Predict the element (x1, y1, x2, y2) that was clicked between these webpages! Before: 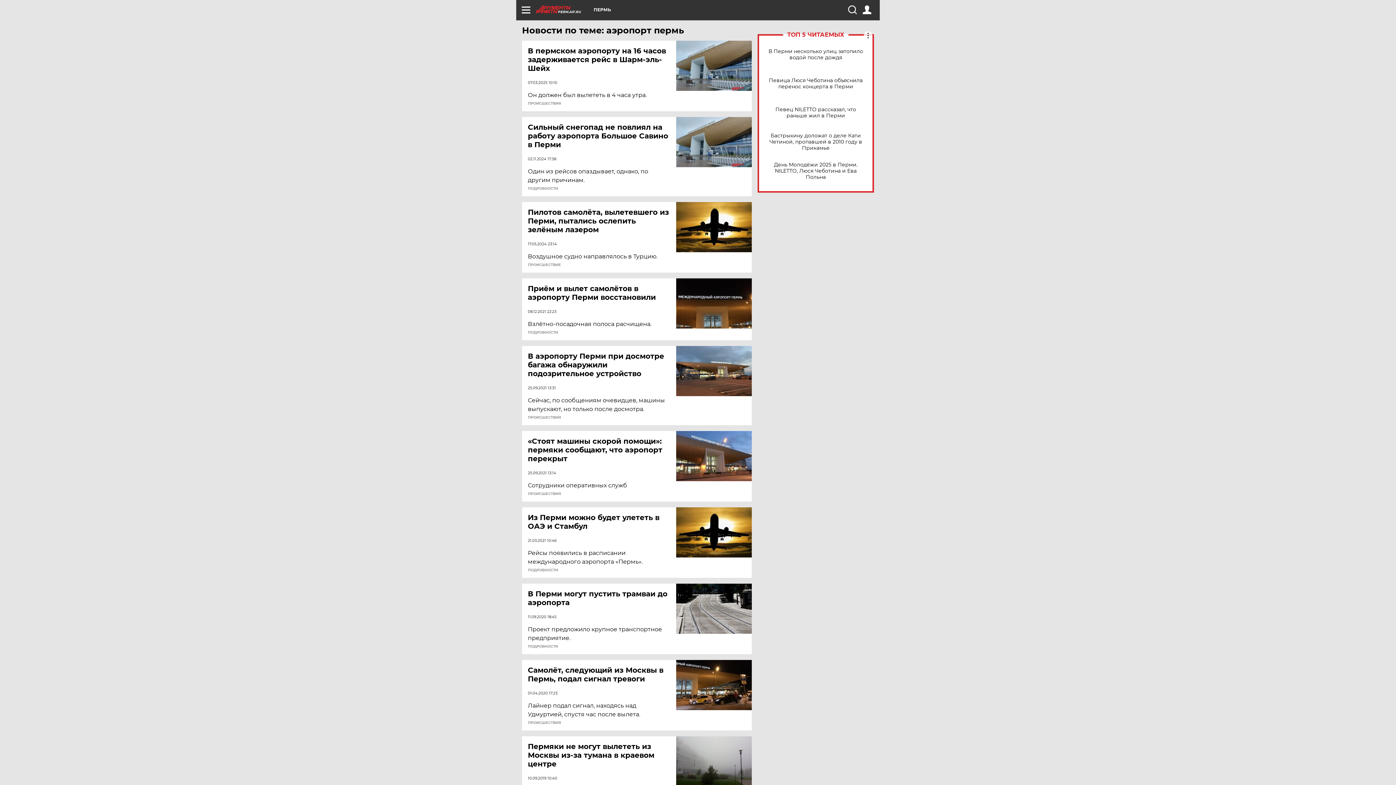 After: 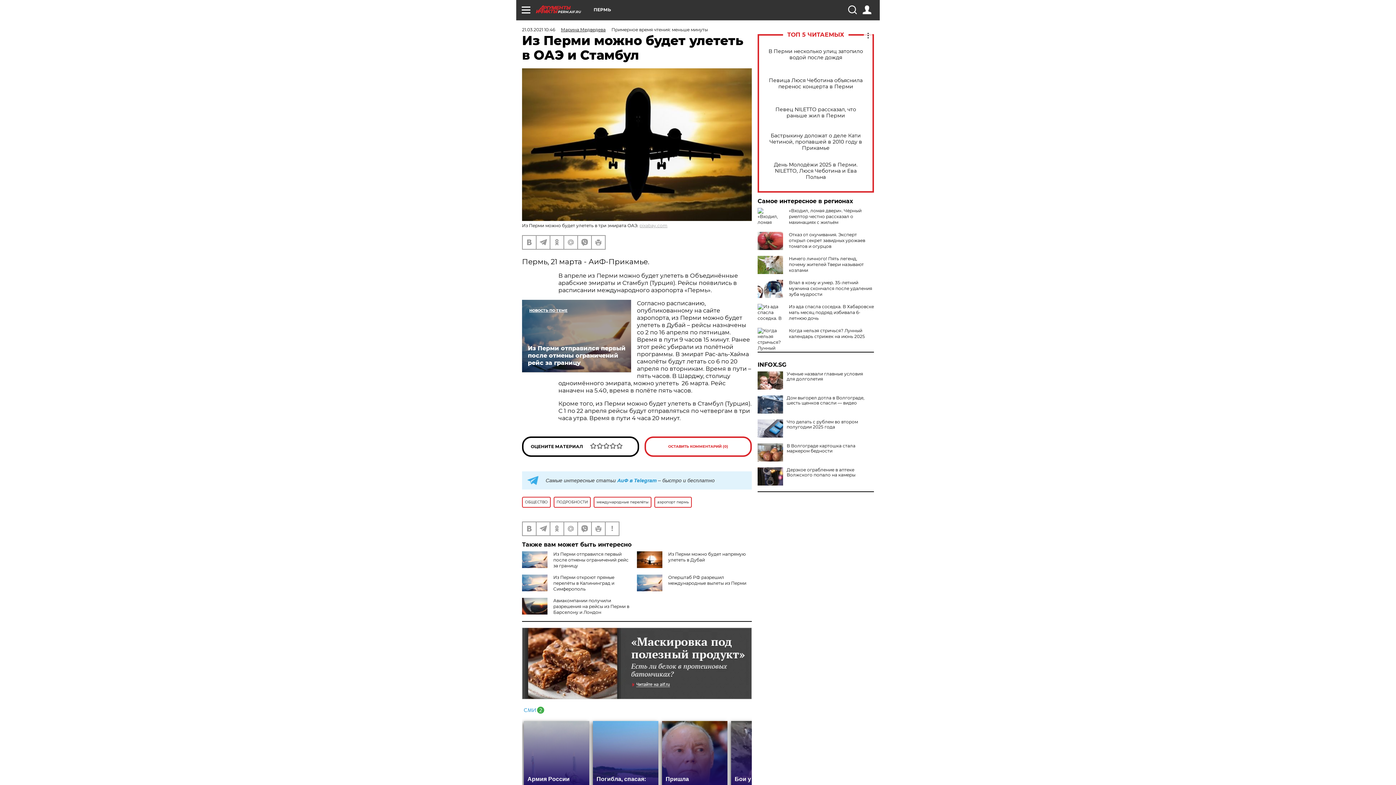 Action: bbox: (676, 507, 752, 557)